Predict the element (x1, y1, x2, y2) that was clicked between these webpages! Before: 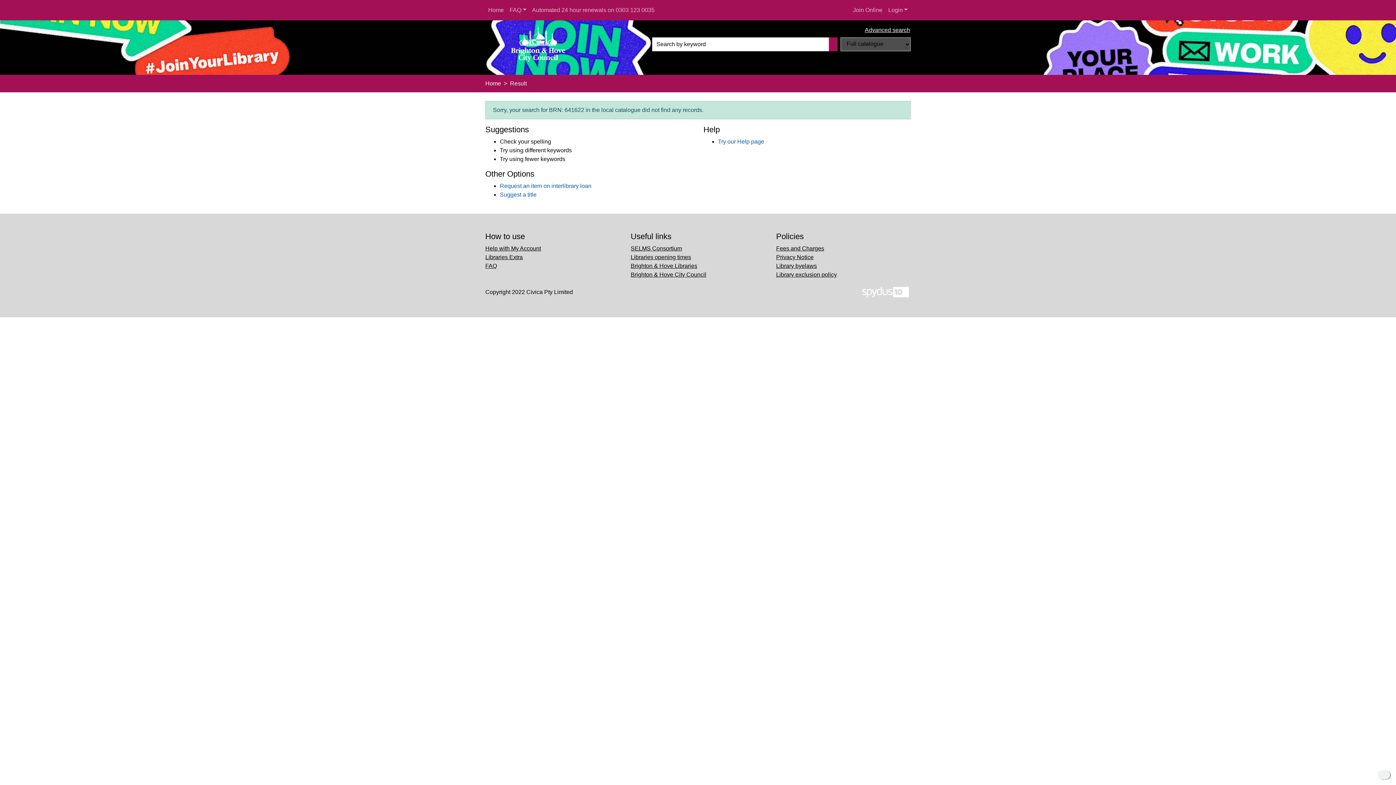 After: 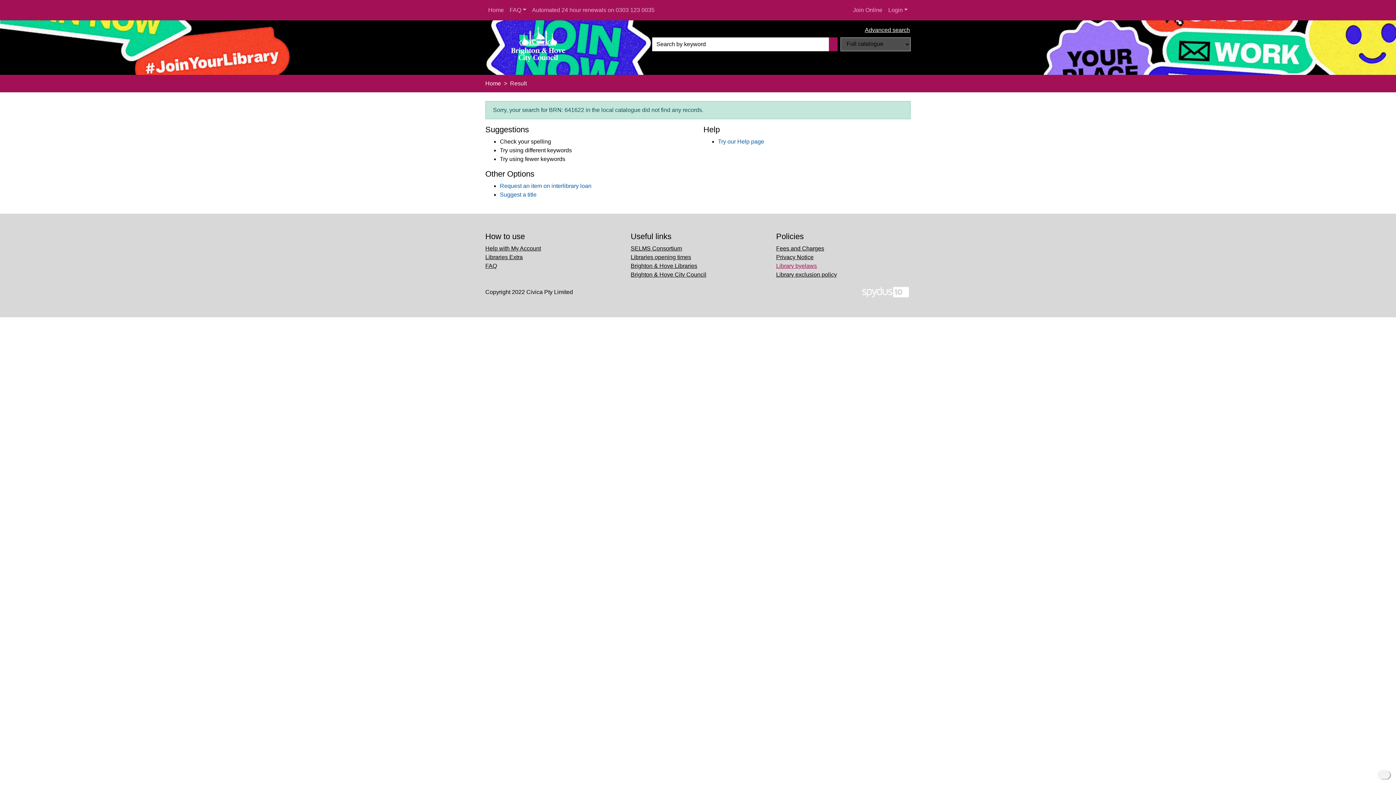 Action: bbox: (776, 262, 817, 269) label: Library byelaws